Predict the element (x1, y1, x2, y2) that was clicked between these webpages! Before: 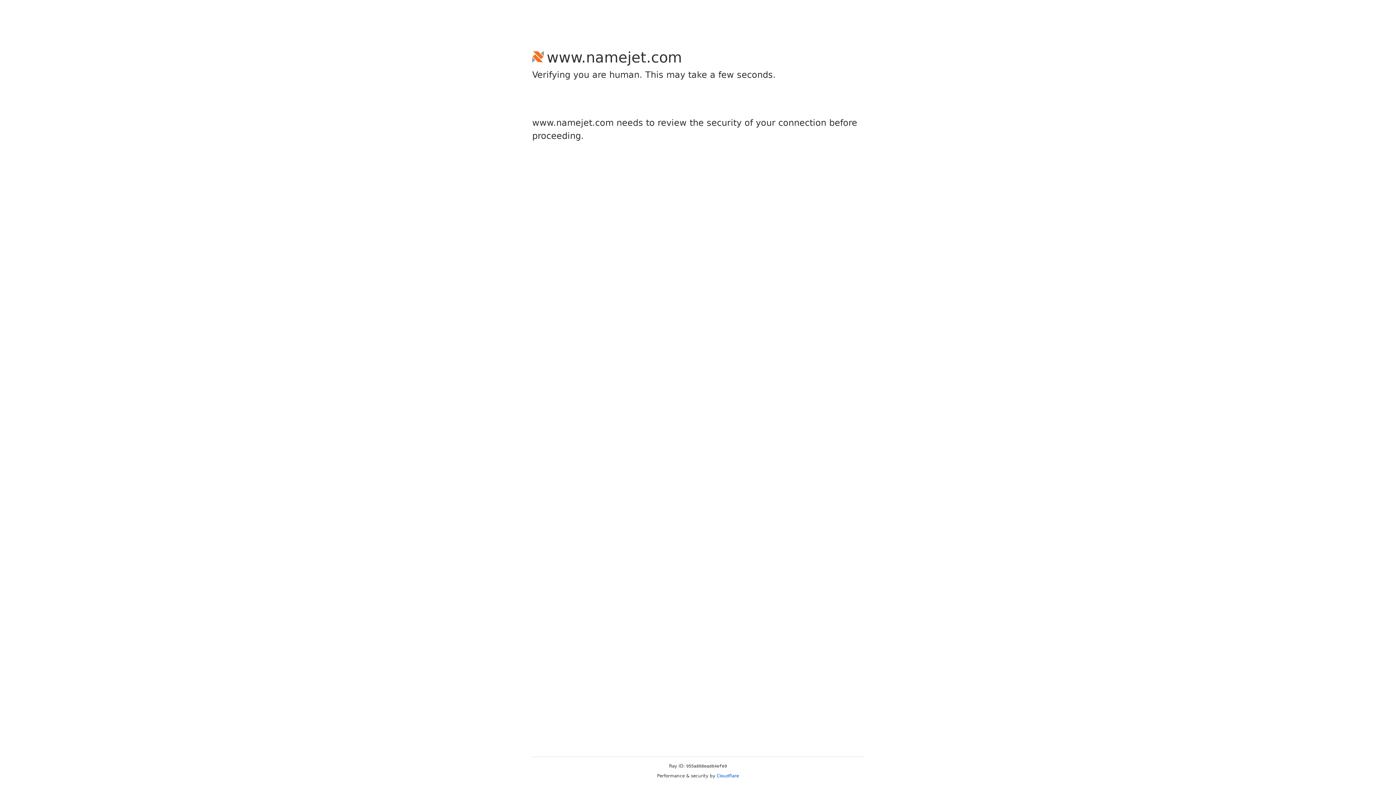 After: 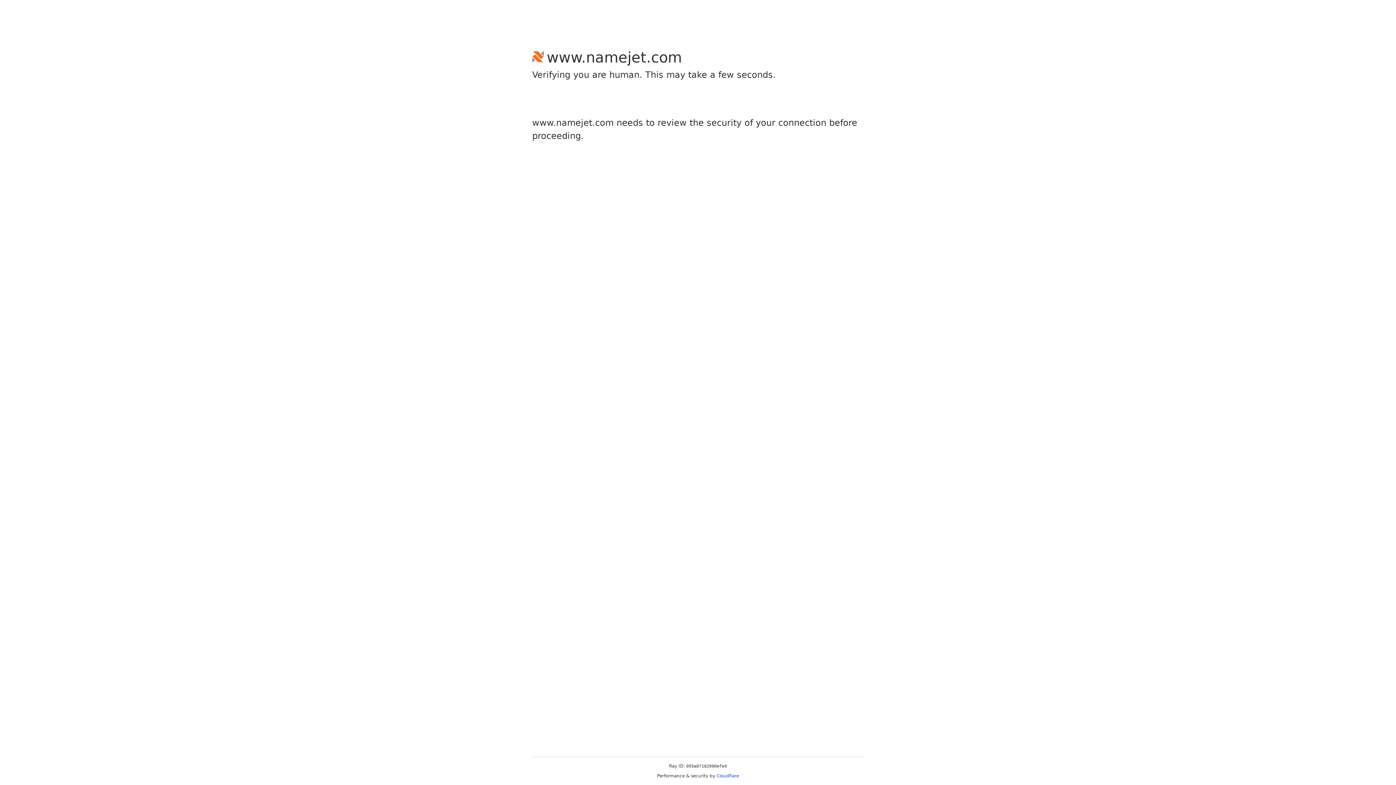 Action: bbox: (716, 773, 739, 778) label: Cloudflare